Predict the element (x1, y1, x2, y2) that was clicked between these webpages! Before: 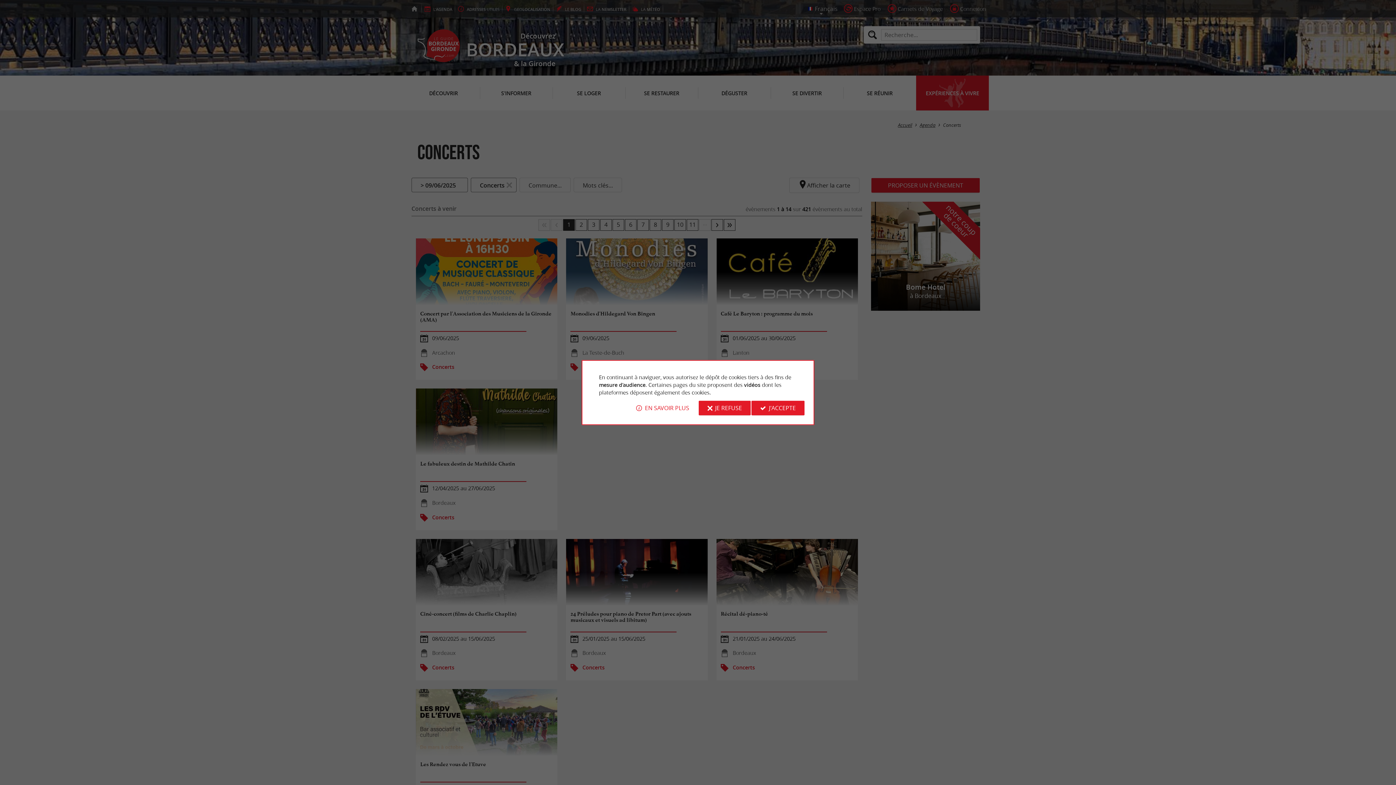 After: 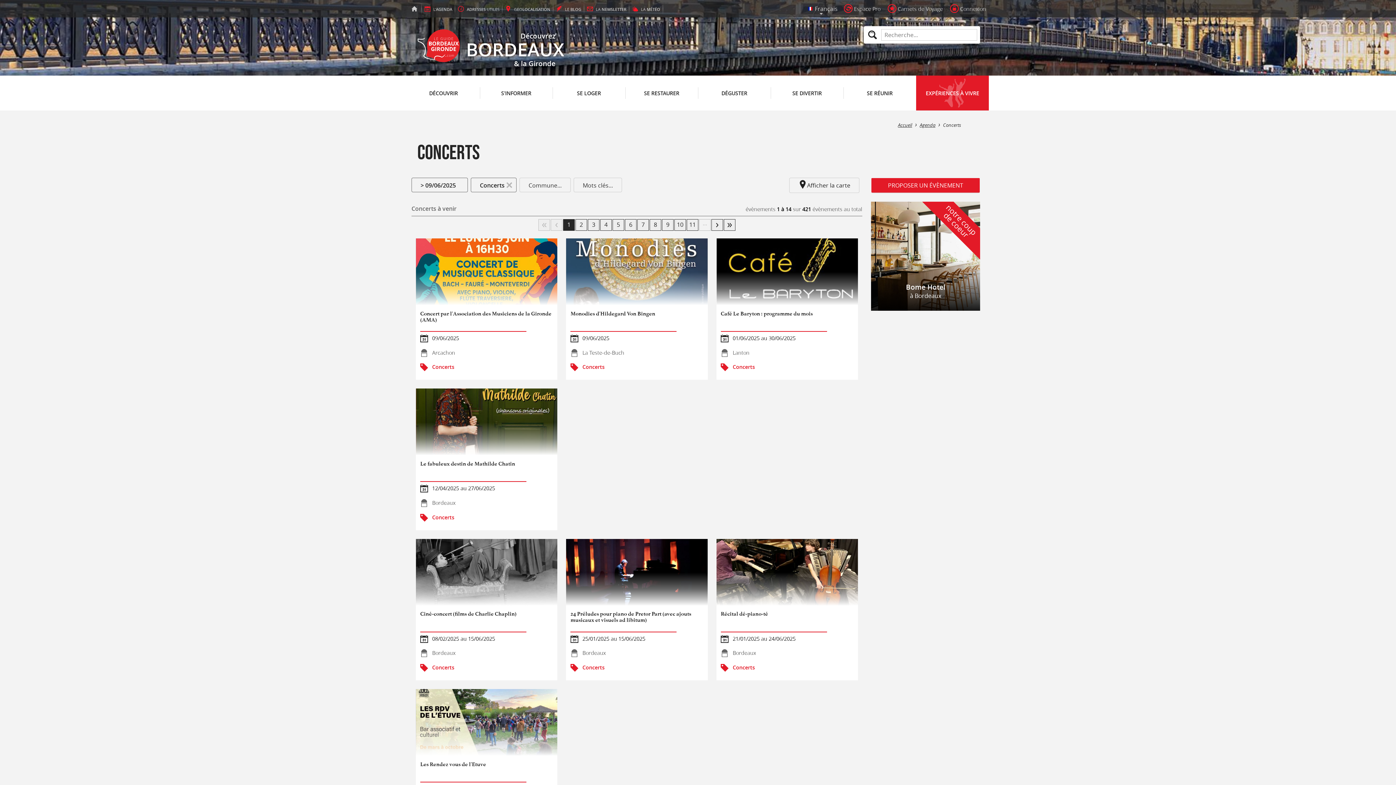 Action: label: J'ACCEPTE bbox: (751, 400, 804, 415)